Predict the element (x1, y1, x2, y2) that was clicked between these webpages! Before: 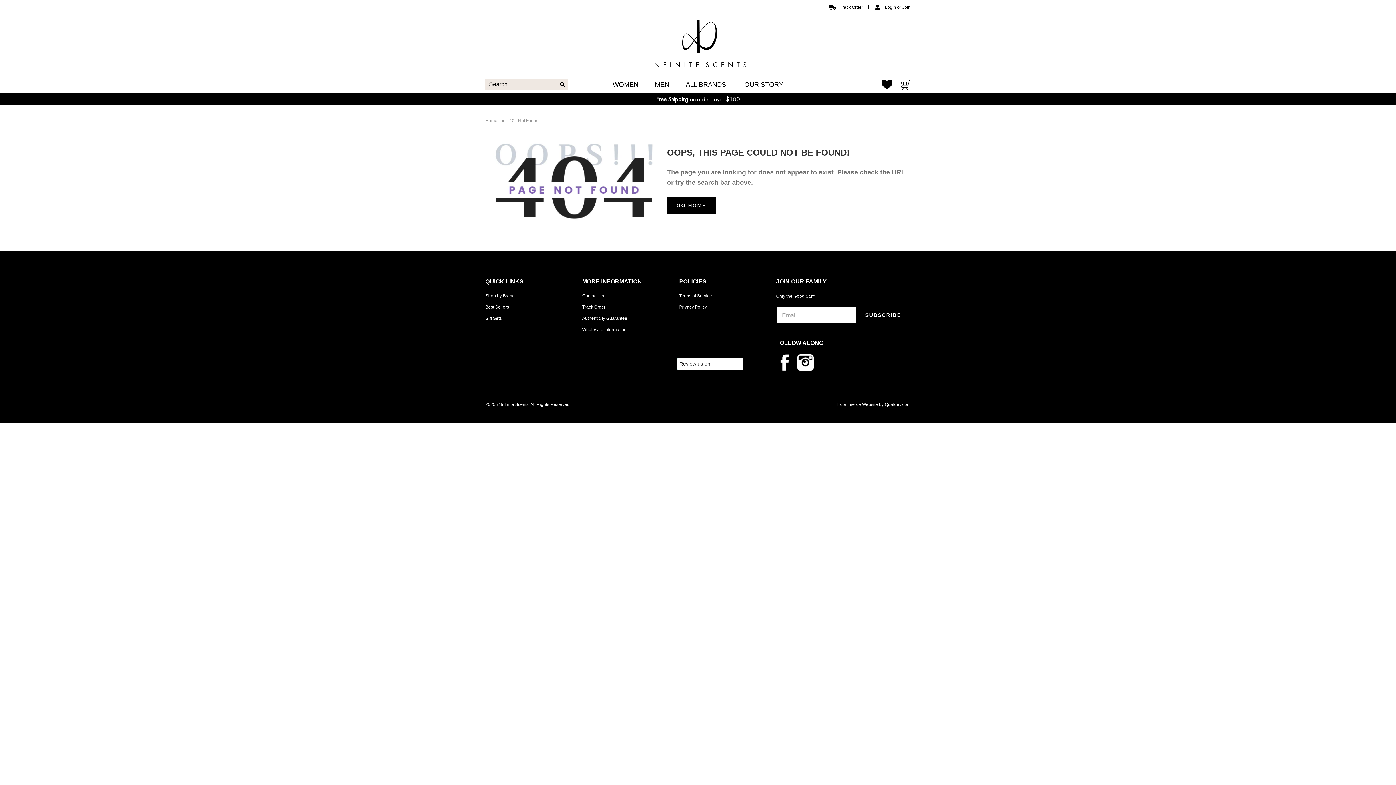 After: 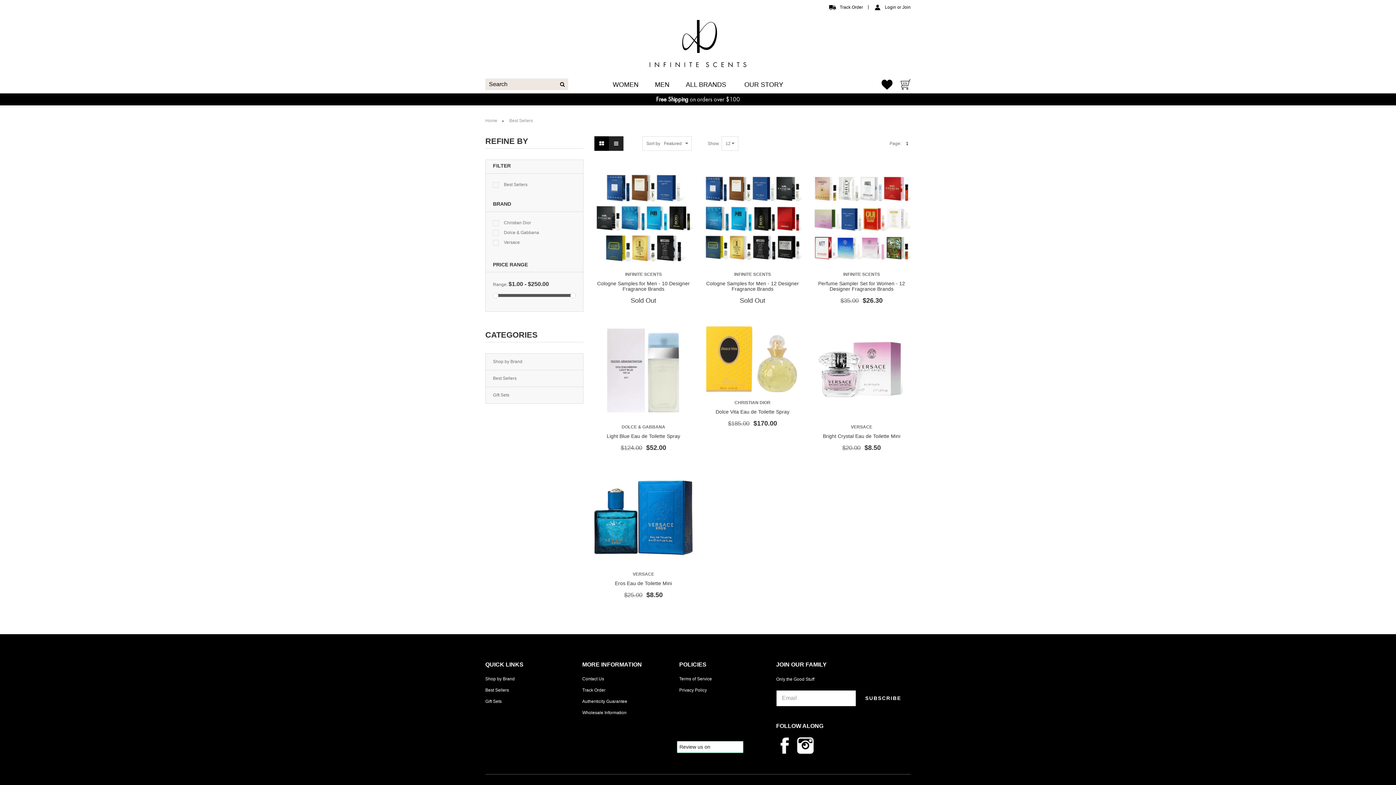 Action: label: Best Sellers bbox: (485, 304, 509, 309)